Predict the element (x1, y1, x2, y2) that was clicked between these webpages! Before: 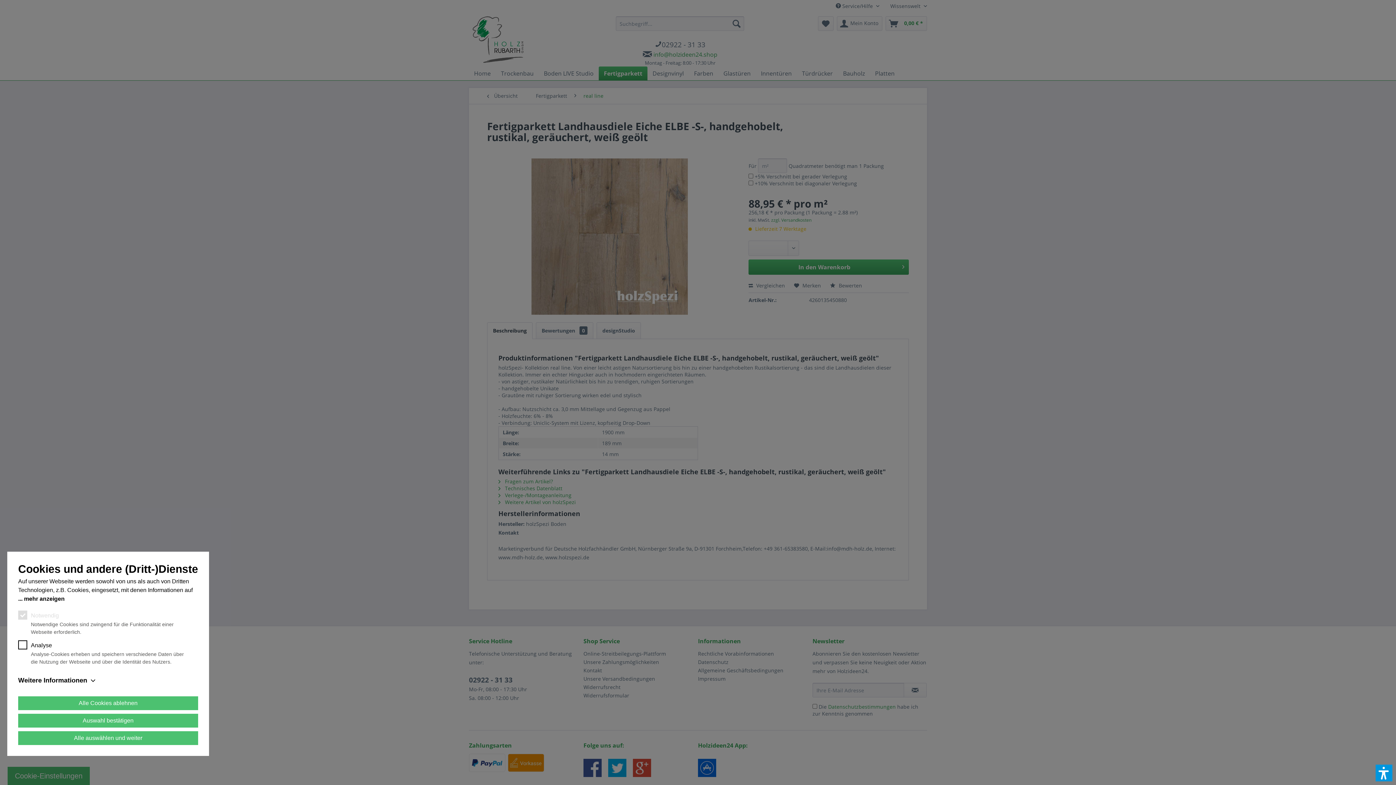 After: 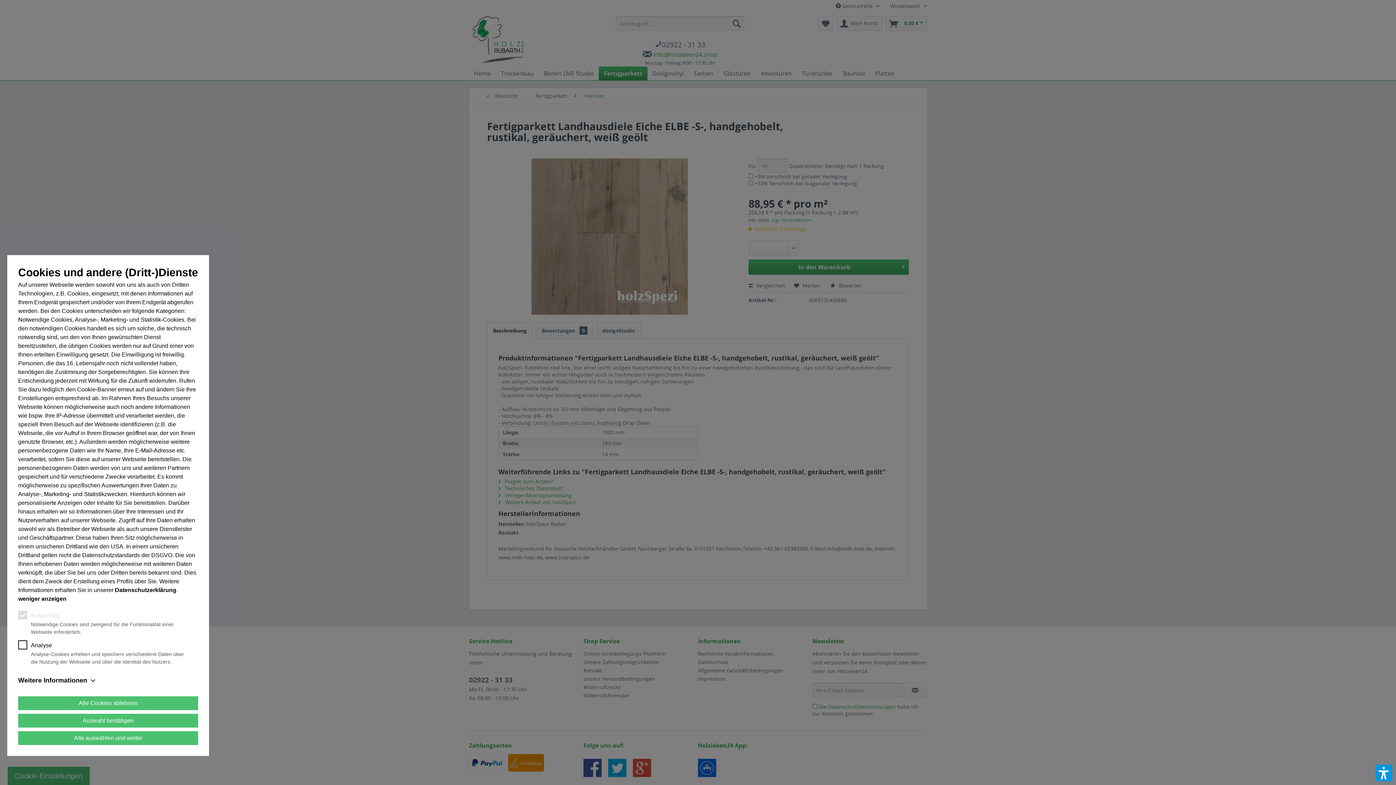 Action: bbox: (18, 594, 64, 603) label: mehr anzeigen